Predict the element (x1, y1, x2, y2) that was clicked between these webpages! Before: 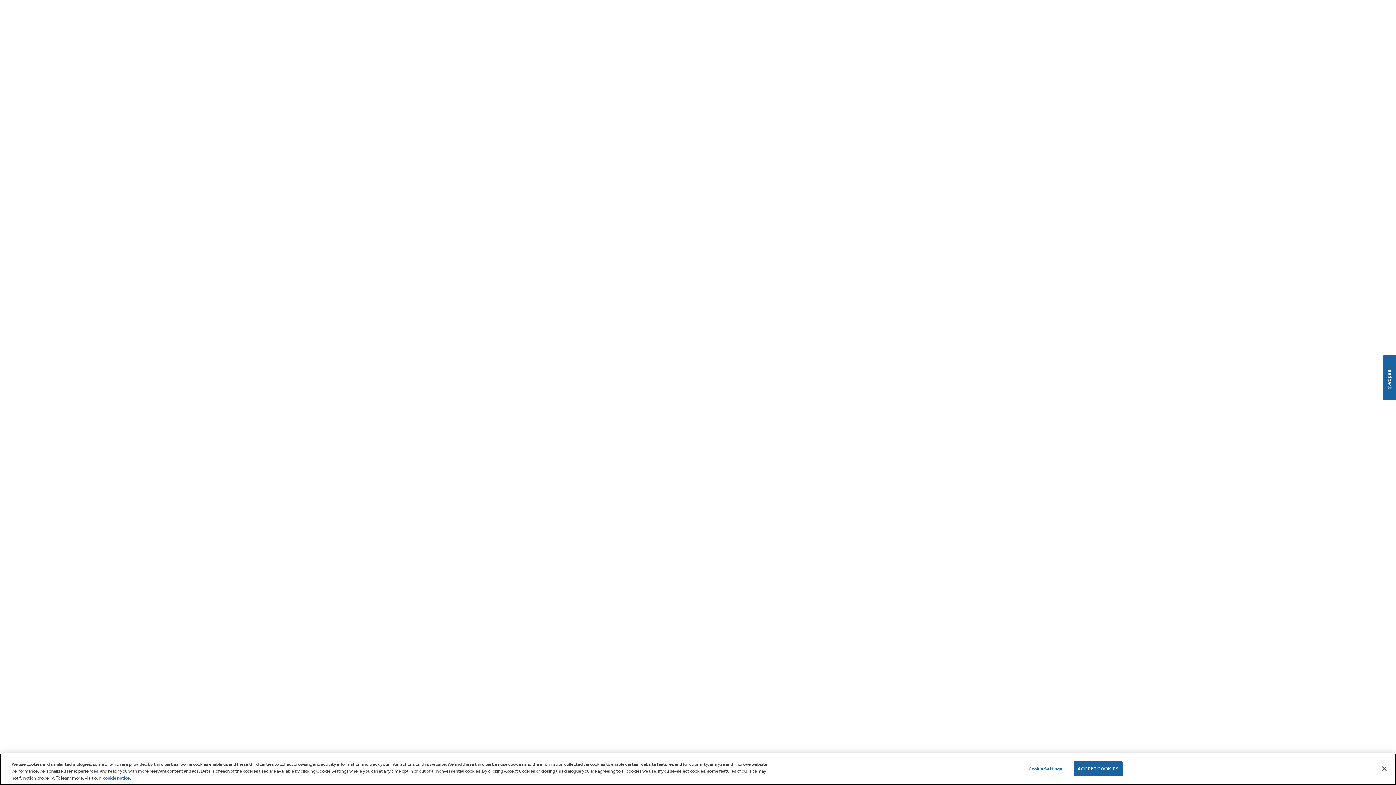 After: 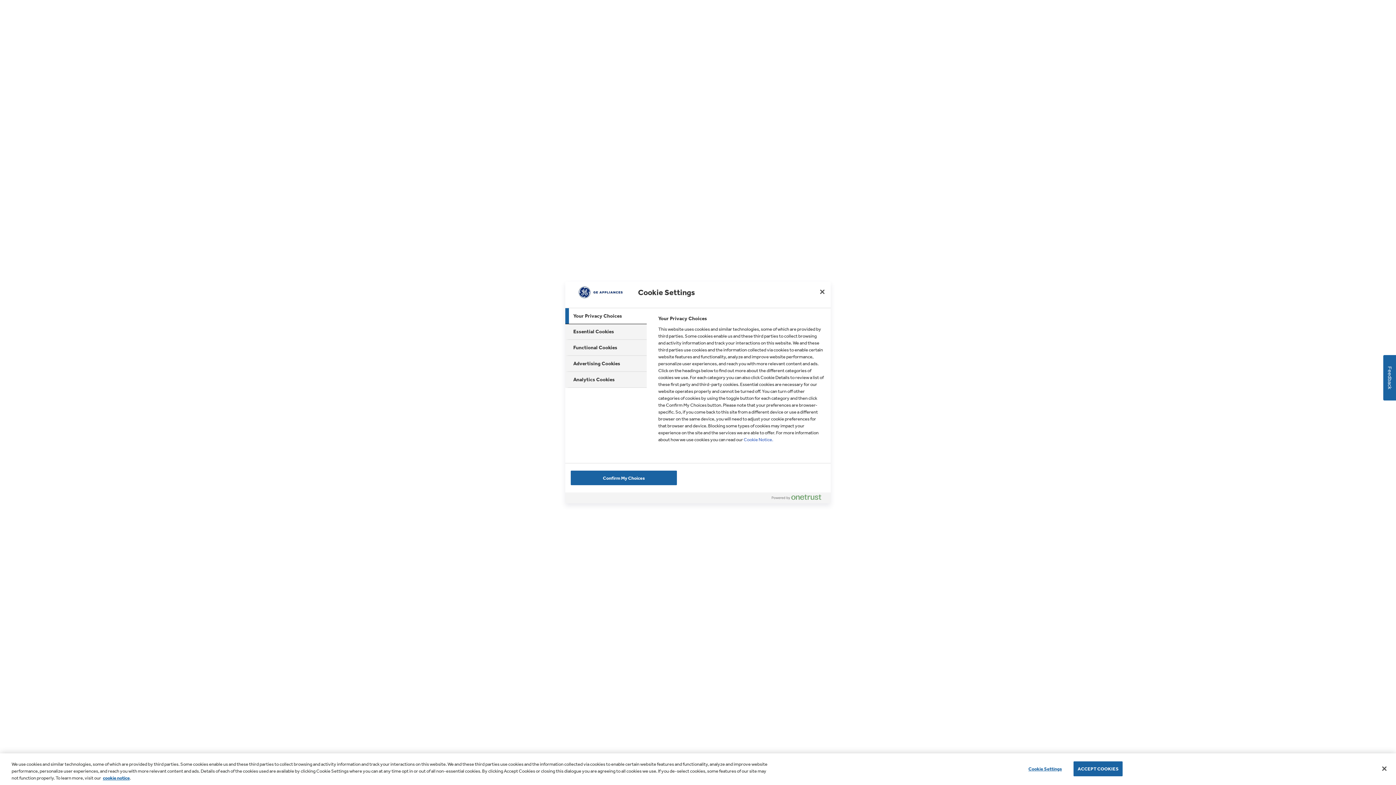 Action: label: Cookie Settings bbox: (1022, 762, 1068, 776)